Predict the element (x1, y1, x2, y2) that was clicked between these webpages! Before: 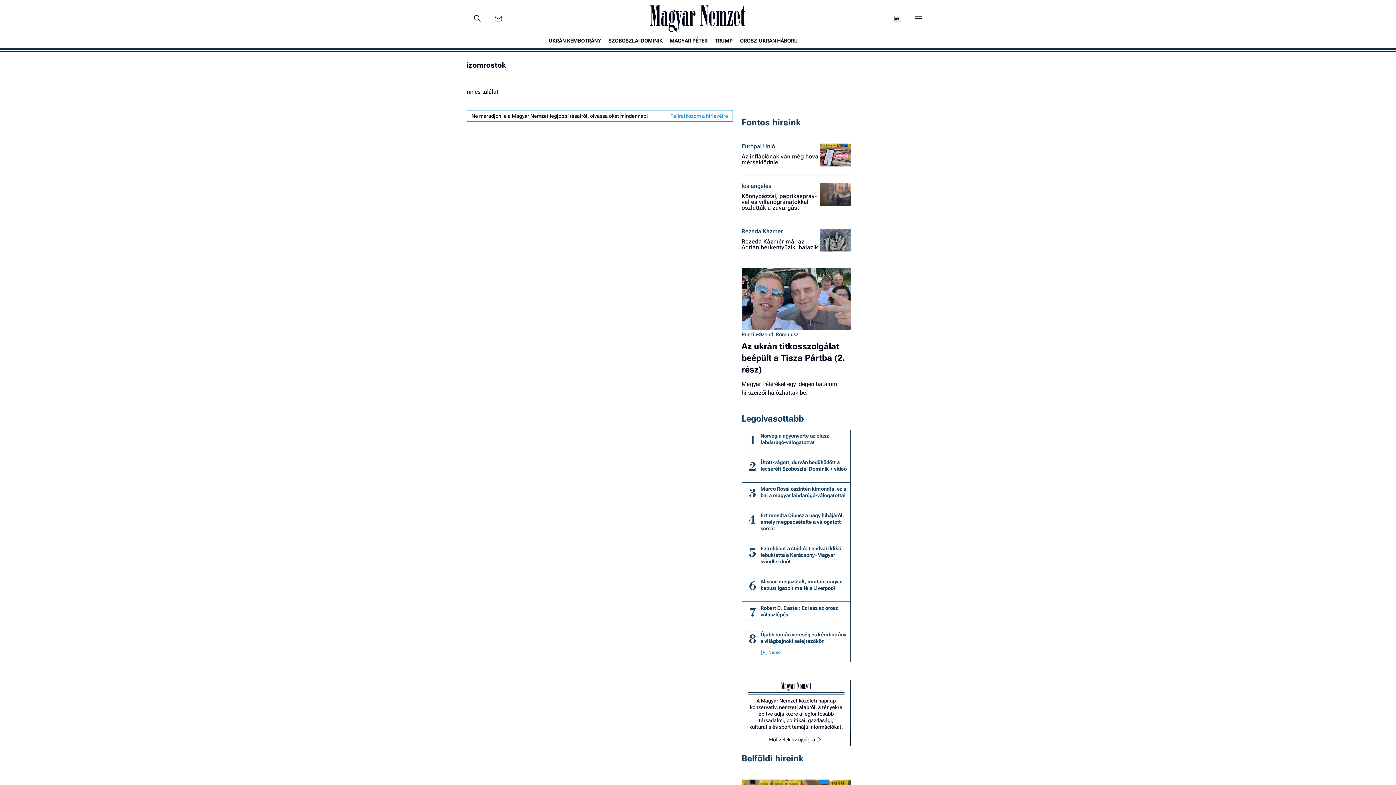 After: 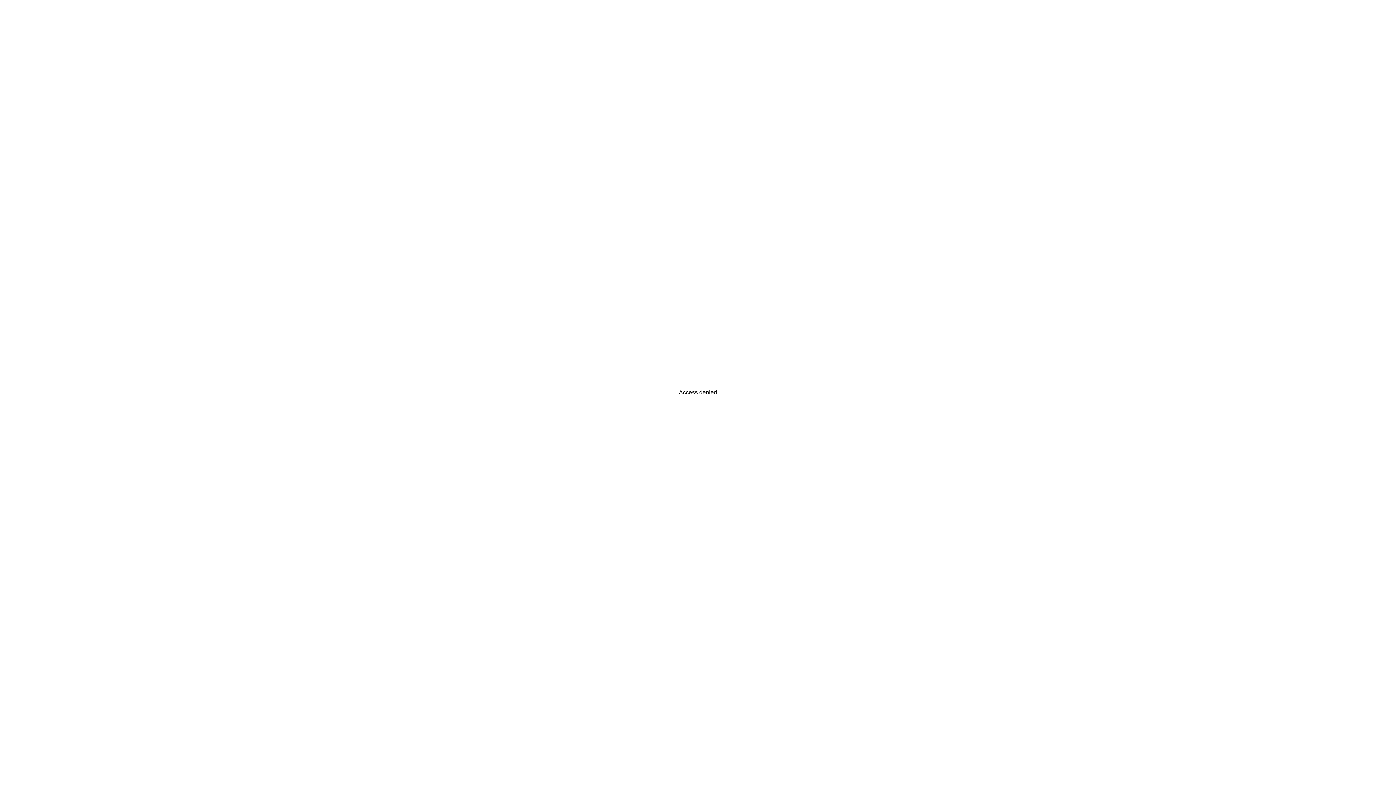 Action: bbox: (650, 5, 746, 31)